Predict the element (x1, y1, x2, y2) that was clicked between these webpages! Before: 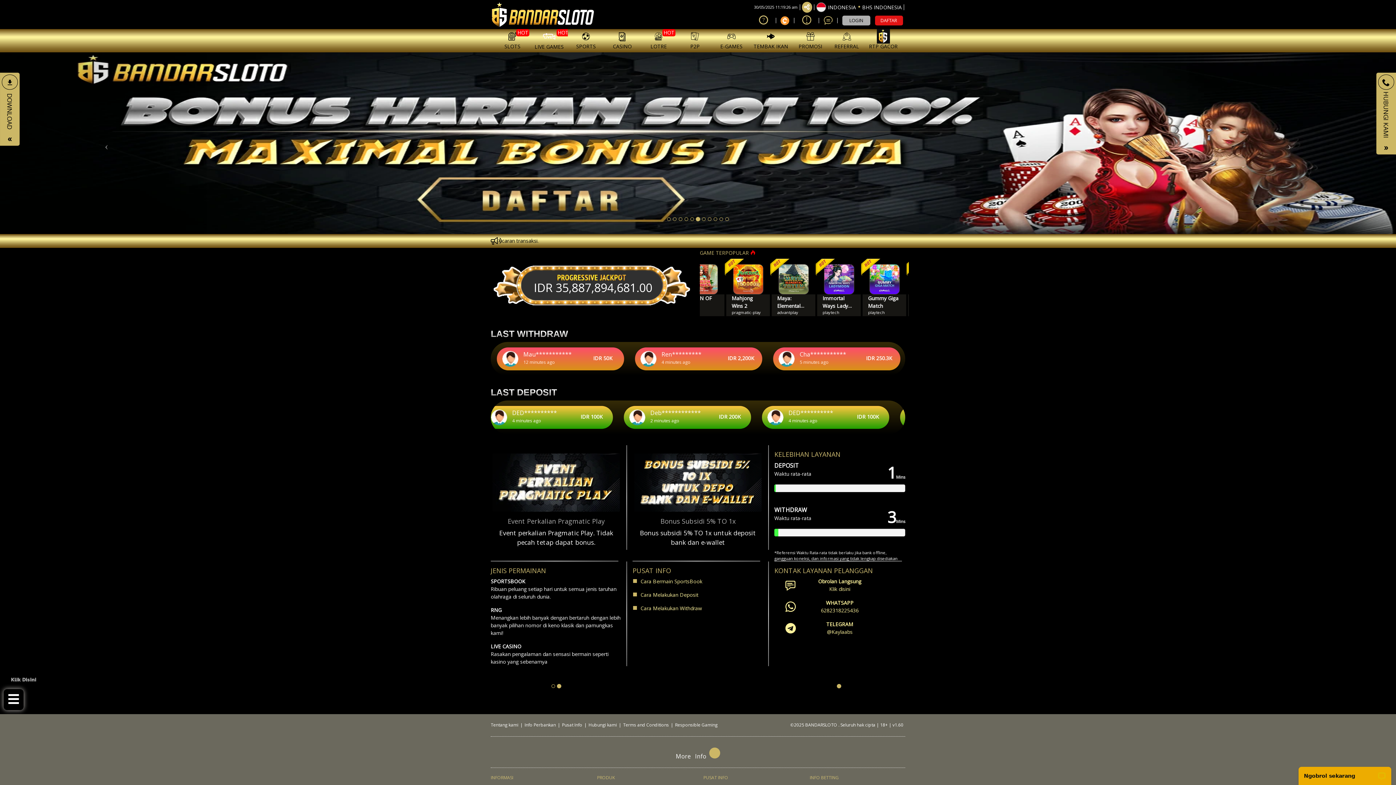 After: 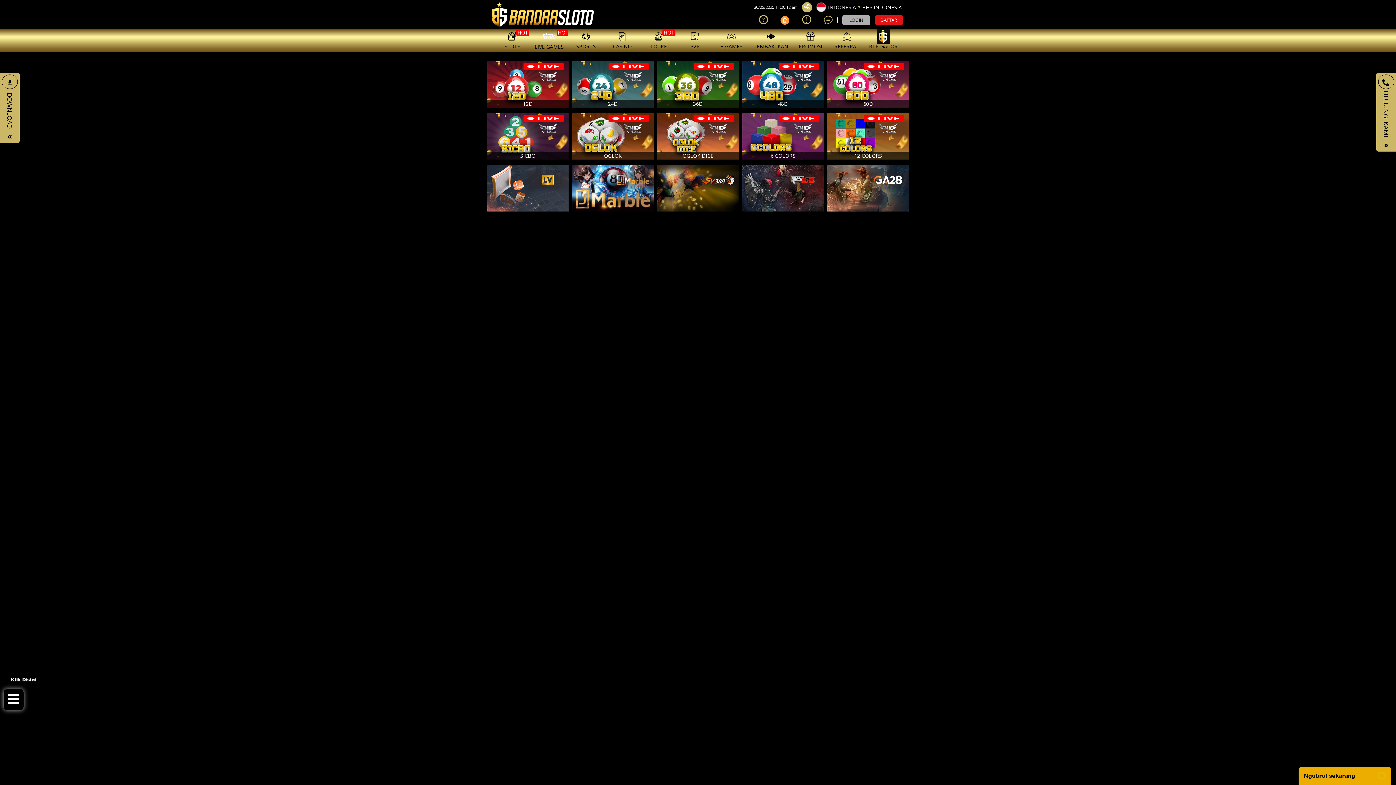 Action: bbox: (530, 29, 567, 52) label: HOT
LIVE GAMES